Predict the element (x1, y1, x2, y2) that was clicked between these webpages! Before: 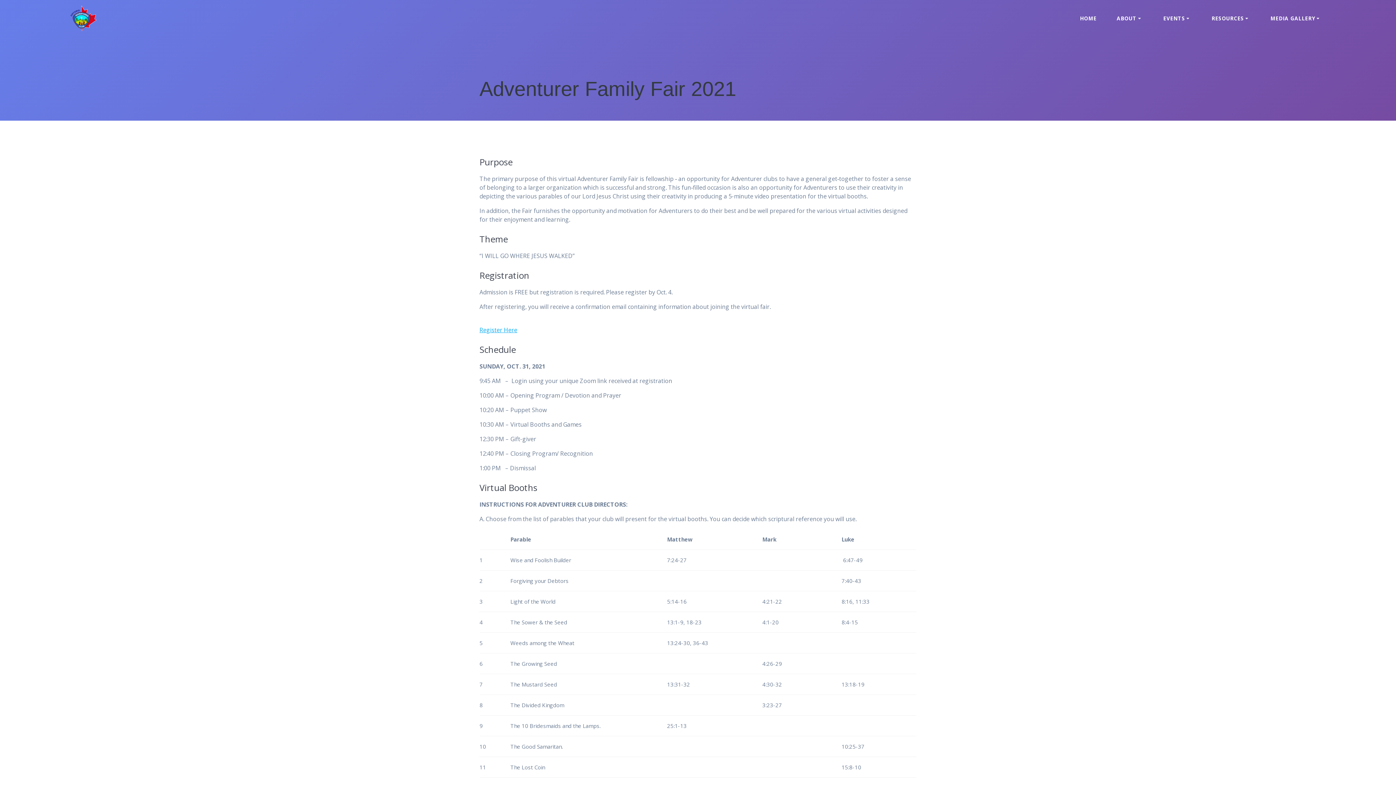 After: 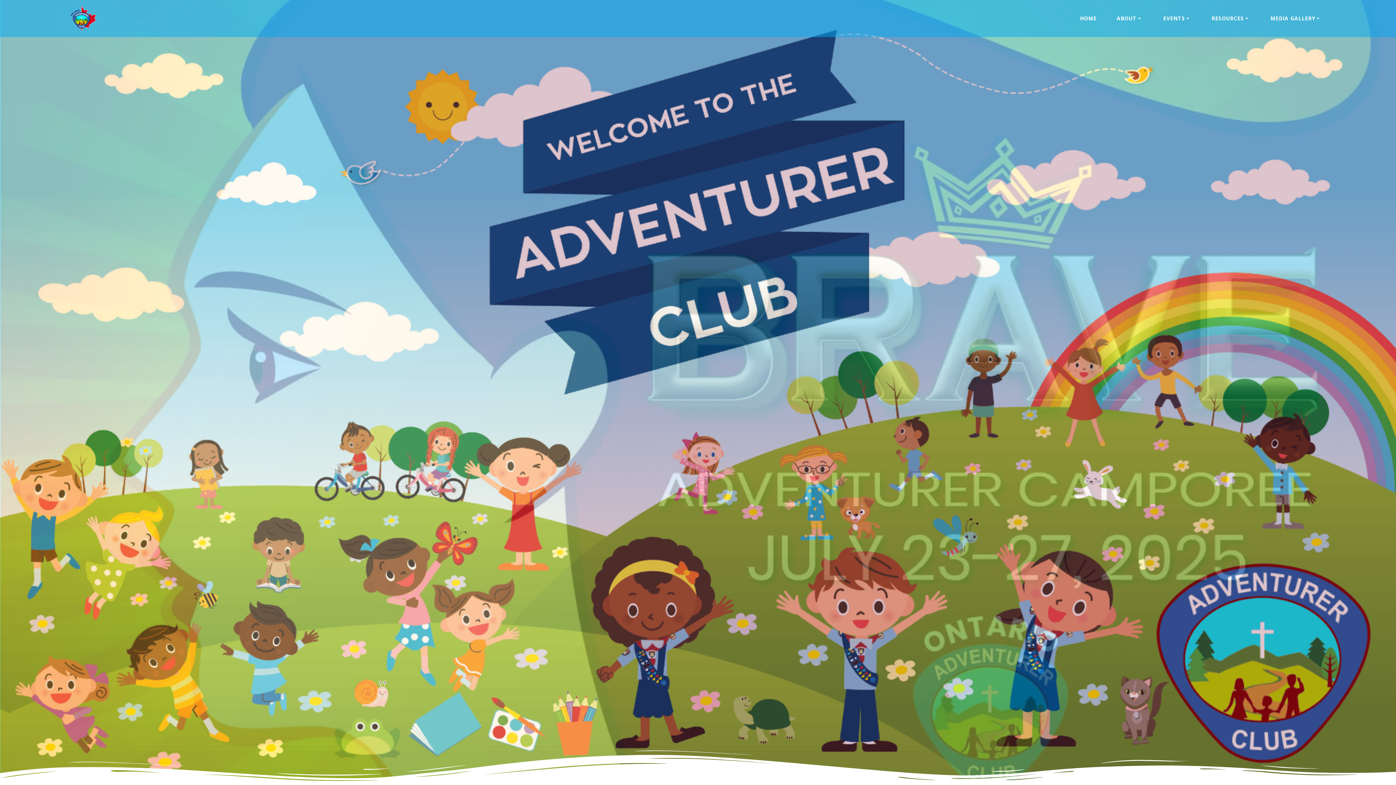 Action: bbox: (69, 5, 96, 31)